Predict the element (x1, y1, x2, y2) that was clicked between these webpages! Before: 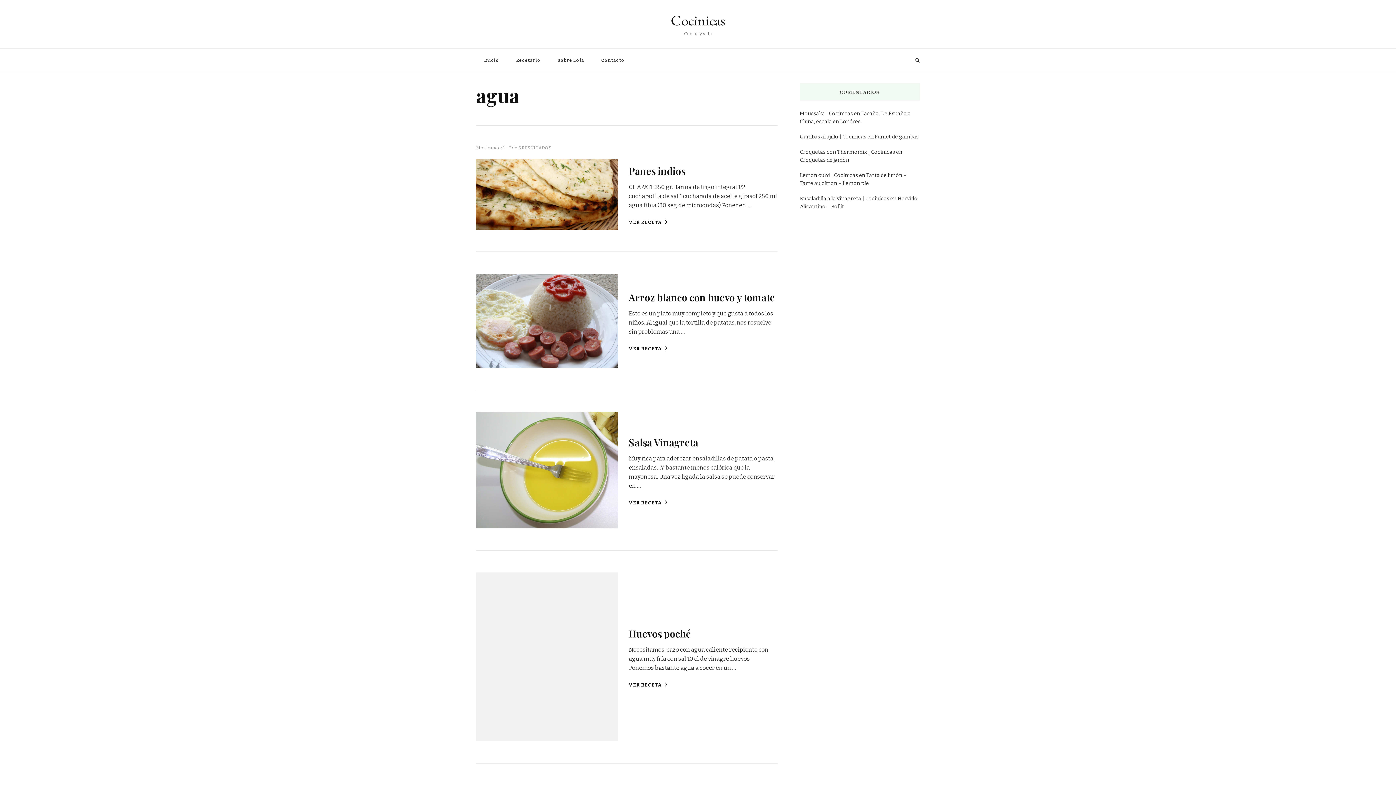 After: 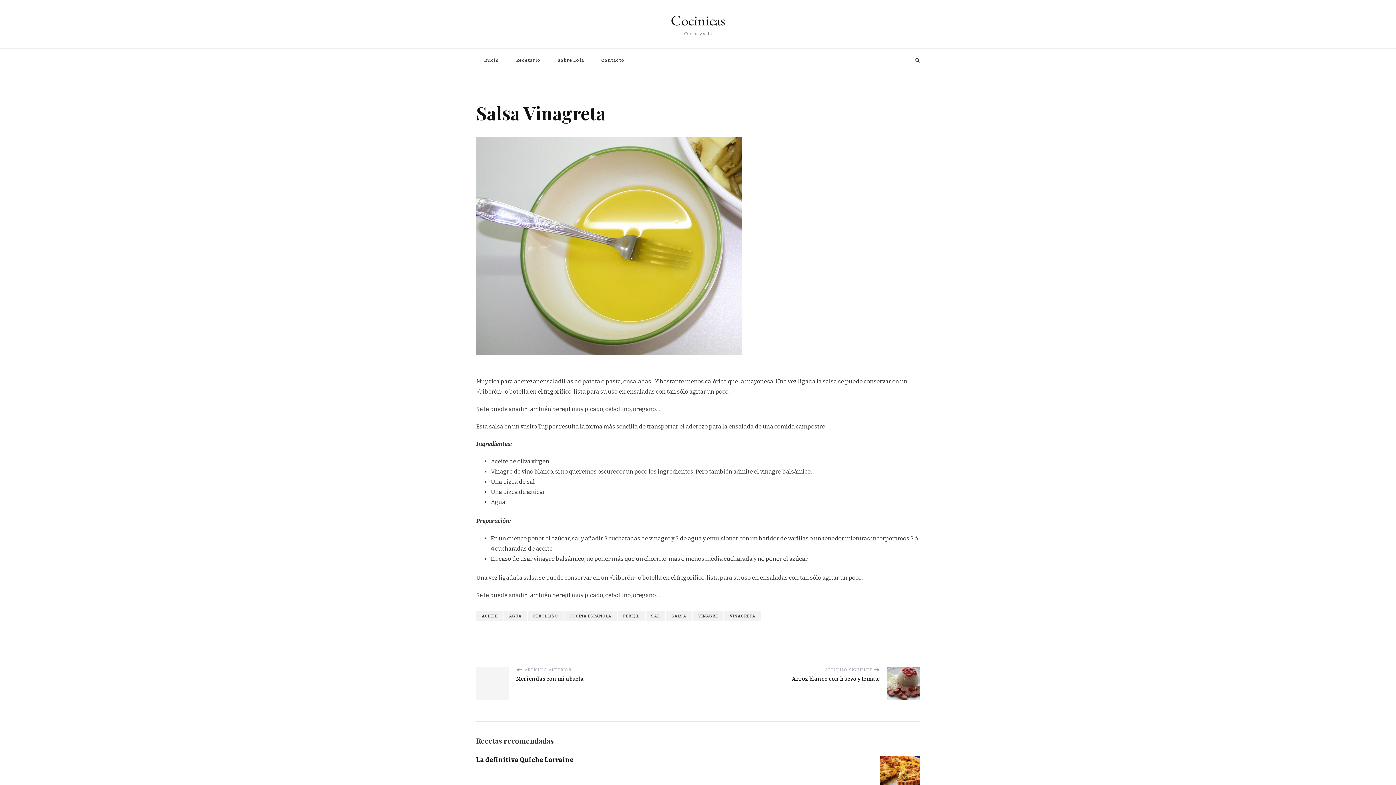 Action: label: VER RECETA bbox: (628, 499, 667, 506)